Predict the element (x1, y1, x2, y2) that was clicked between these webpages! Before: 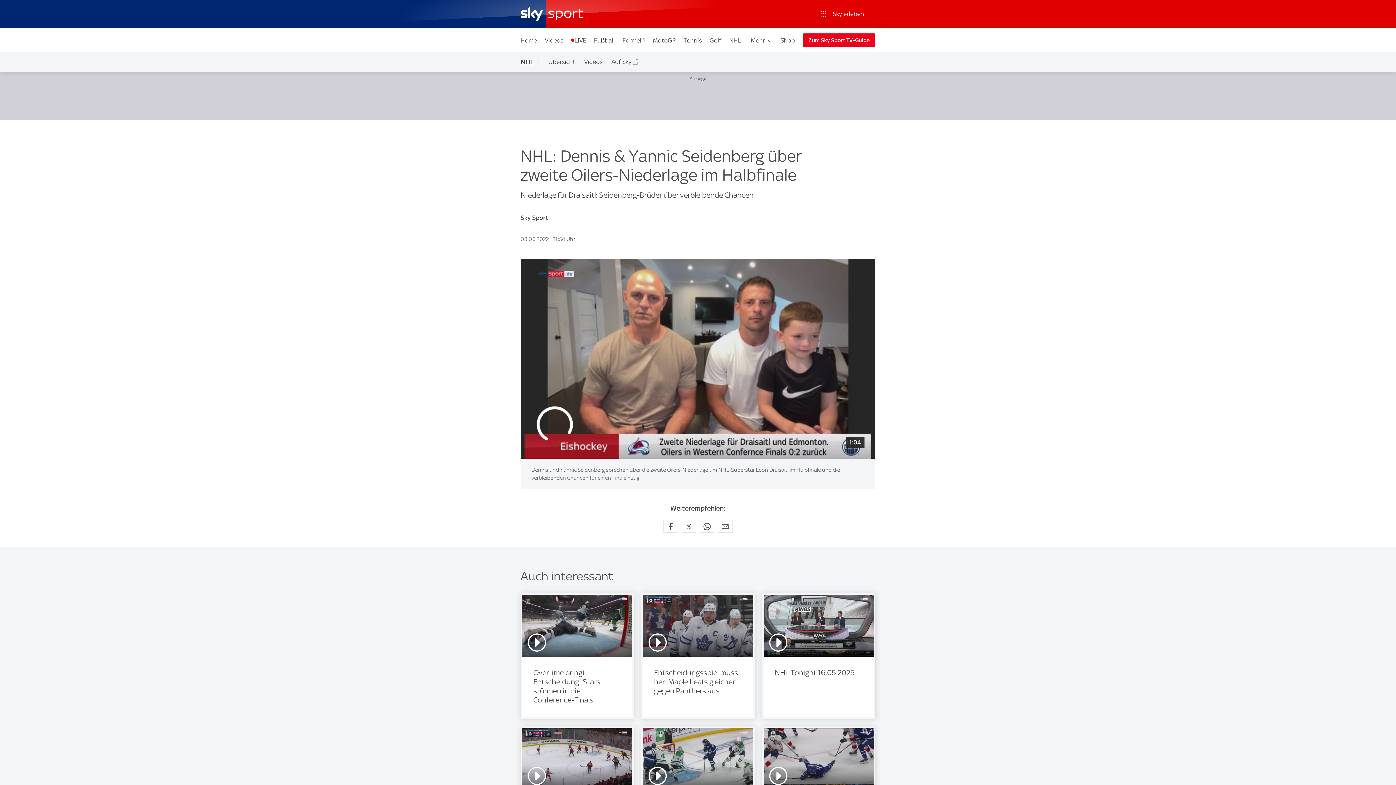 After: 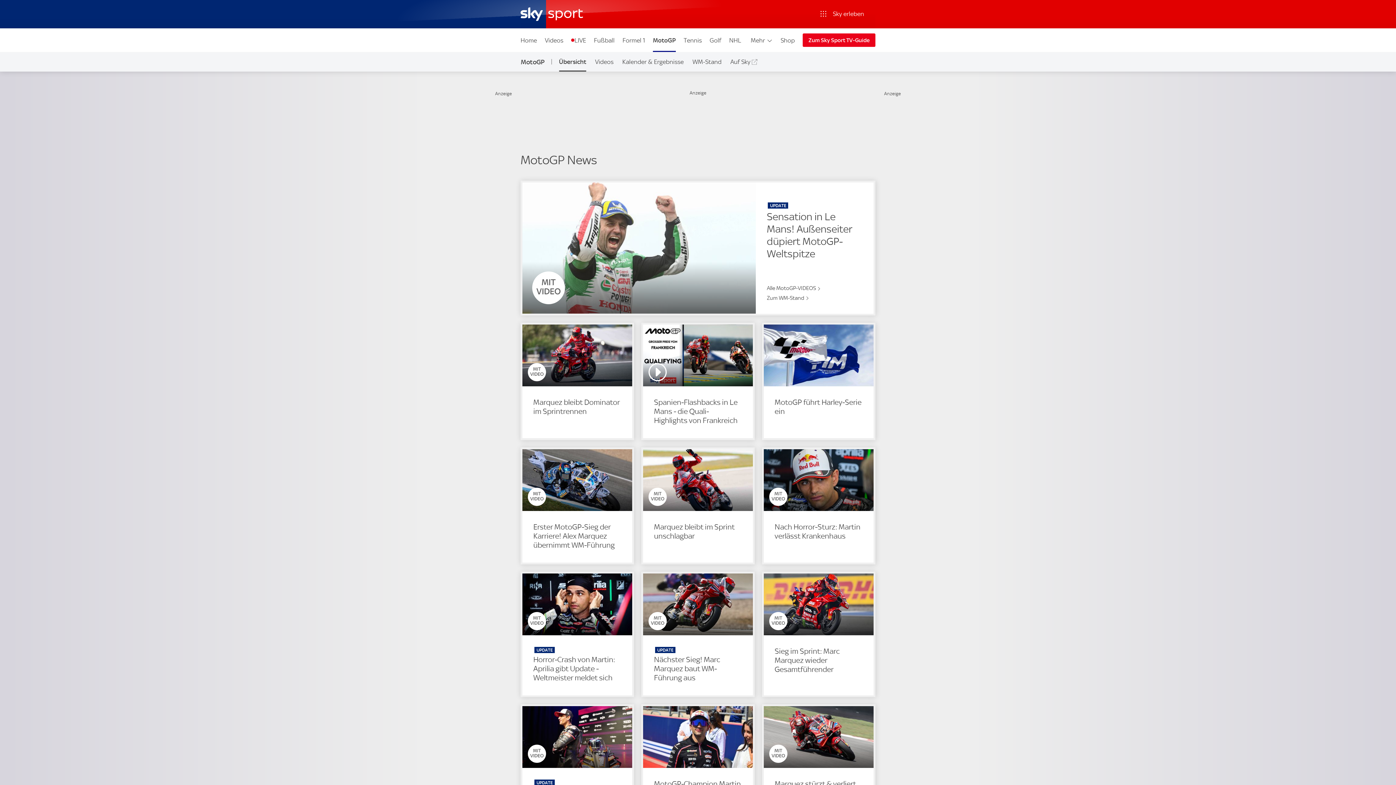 Action: bbox: (649, 28, 679, 52) label: MotoGP